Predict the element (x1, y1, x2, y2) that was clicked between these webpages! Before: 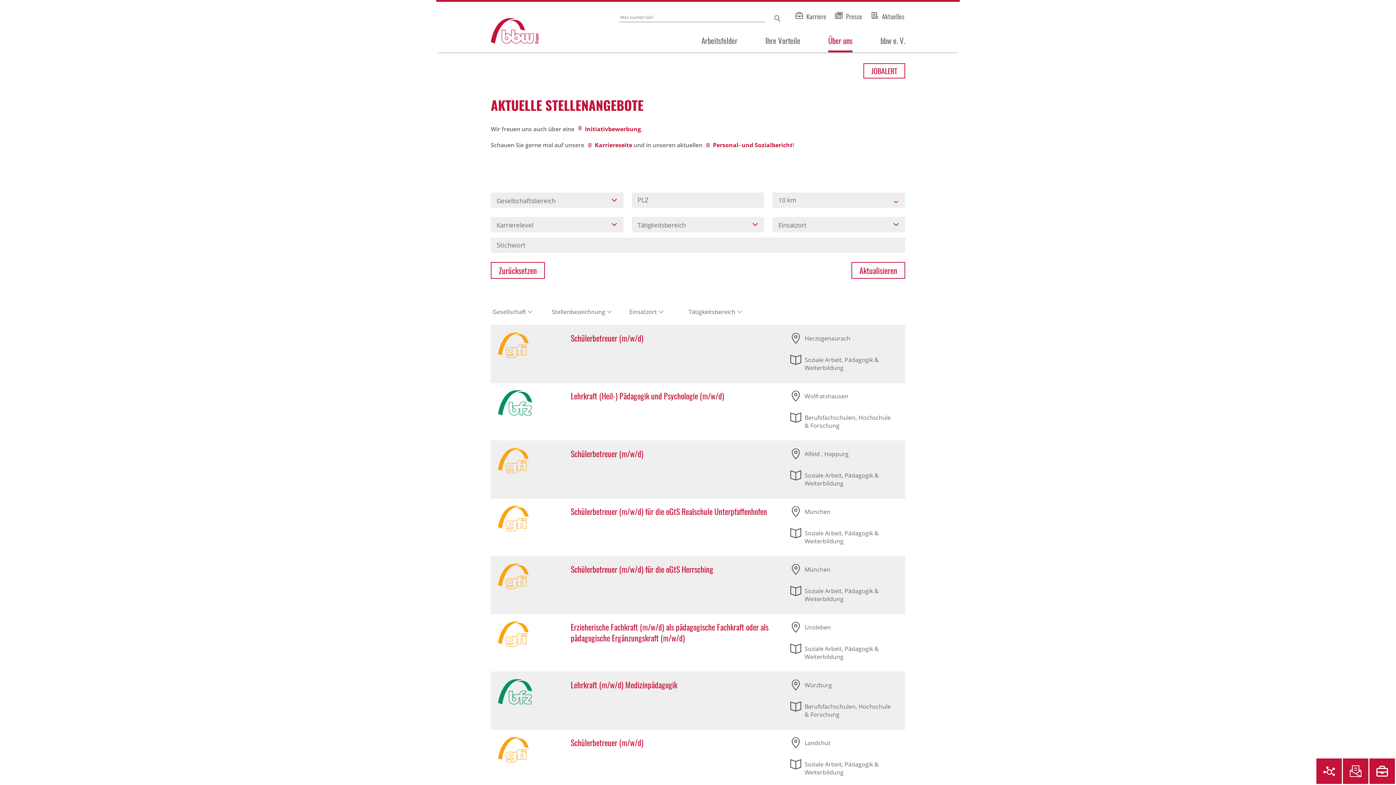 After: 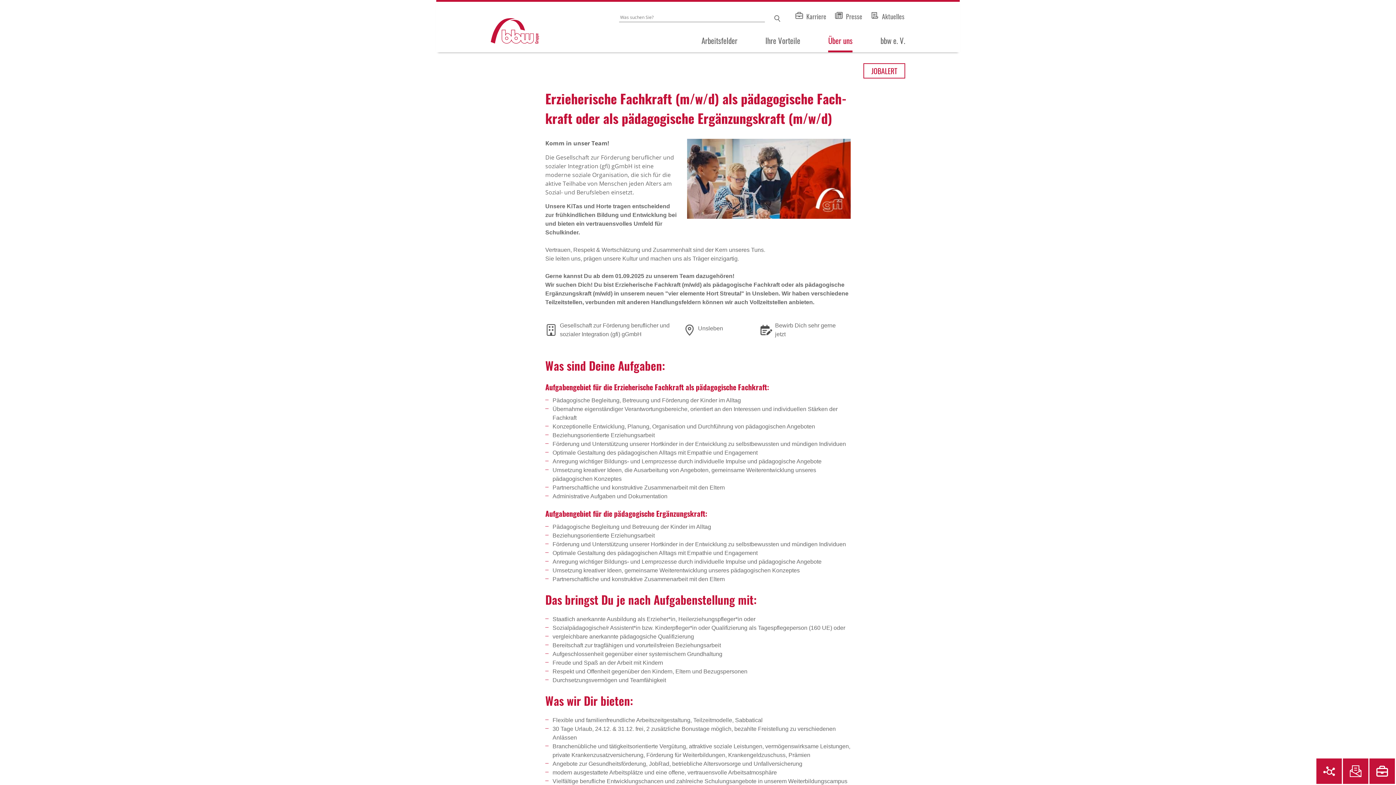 Action: label: Erzieherische Fachkraft (m/w/d) als pädagogische Fachkraft oder als pädagogische Ergänzungskraft (m/w/d) bbox: (570, 621, 768, 644)